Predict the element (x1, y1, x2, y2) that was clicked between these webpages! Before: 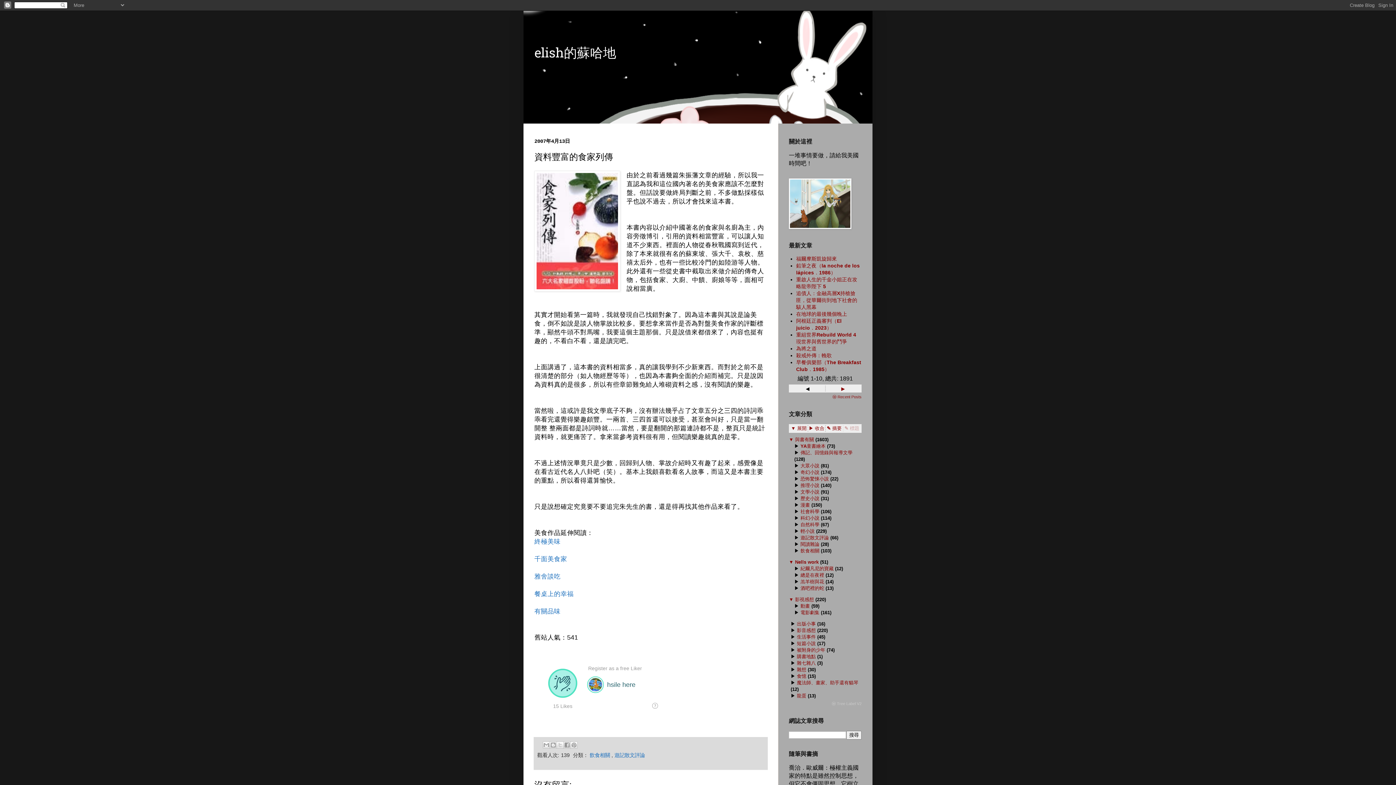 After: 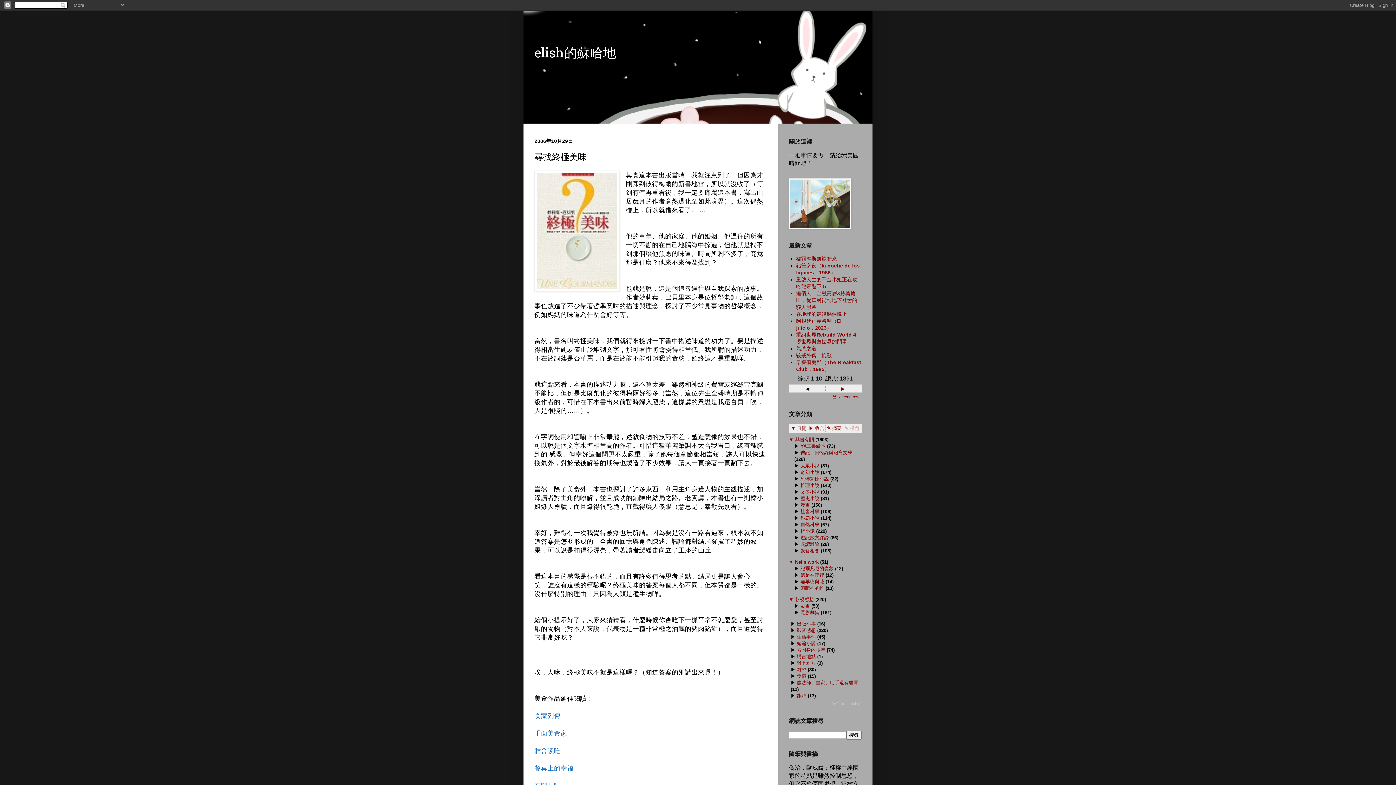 Action: label: 終極美味 bbox: (534, 538, 560, 545)